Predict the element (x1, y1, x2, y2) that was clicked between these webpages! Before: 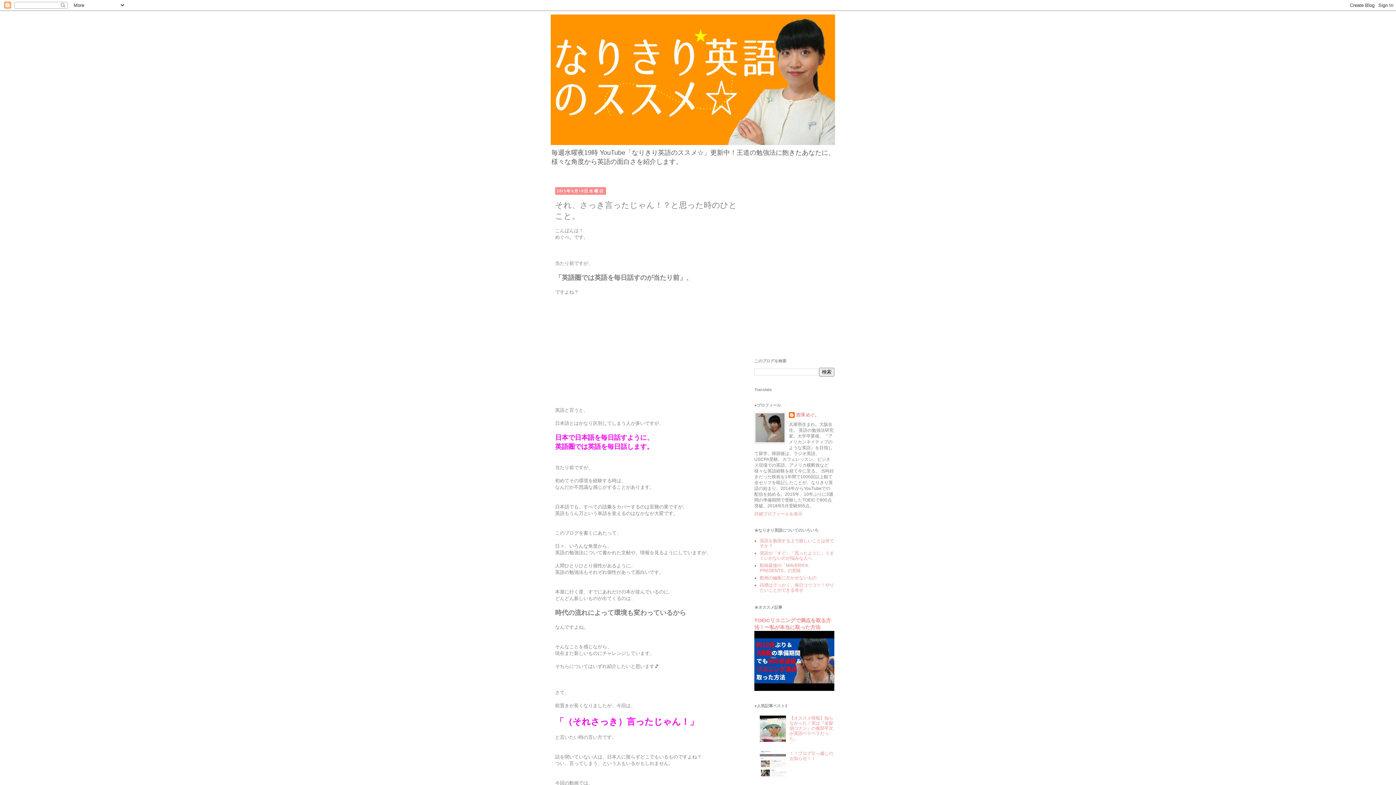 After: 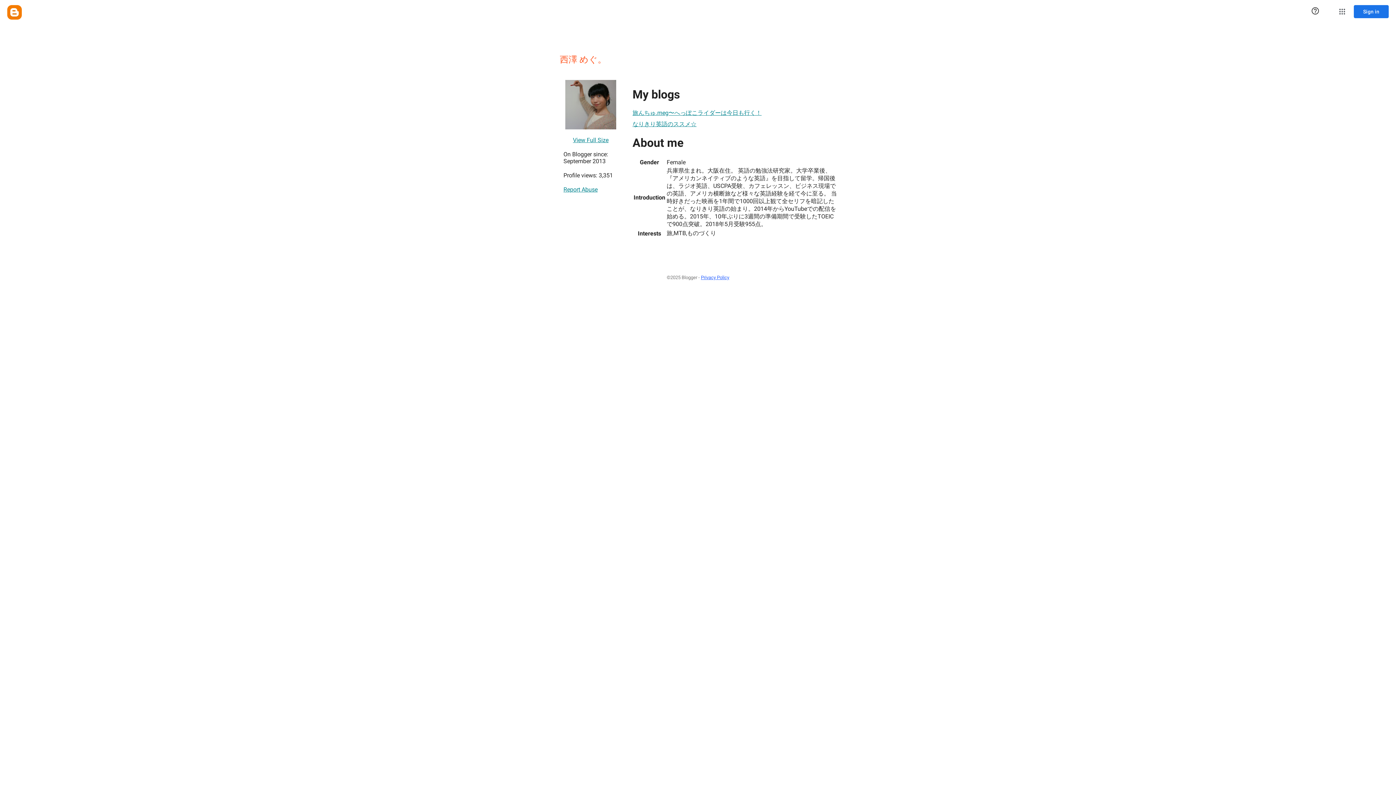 Action: bbox: (789, 412, 819, 419) label: 西澤 めぐ。